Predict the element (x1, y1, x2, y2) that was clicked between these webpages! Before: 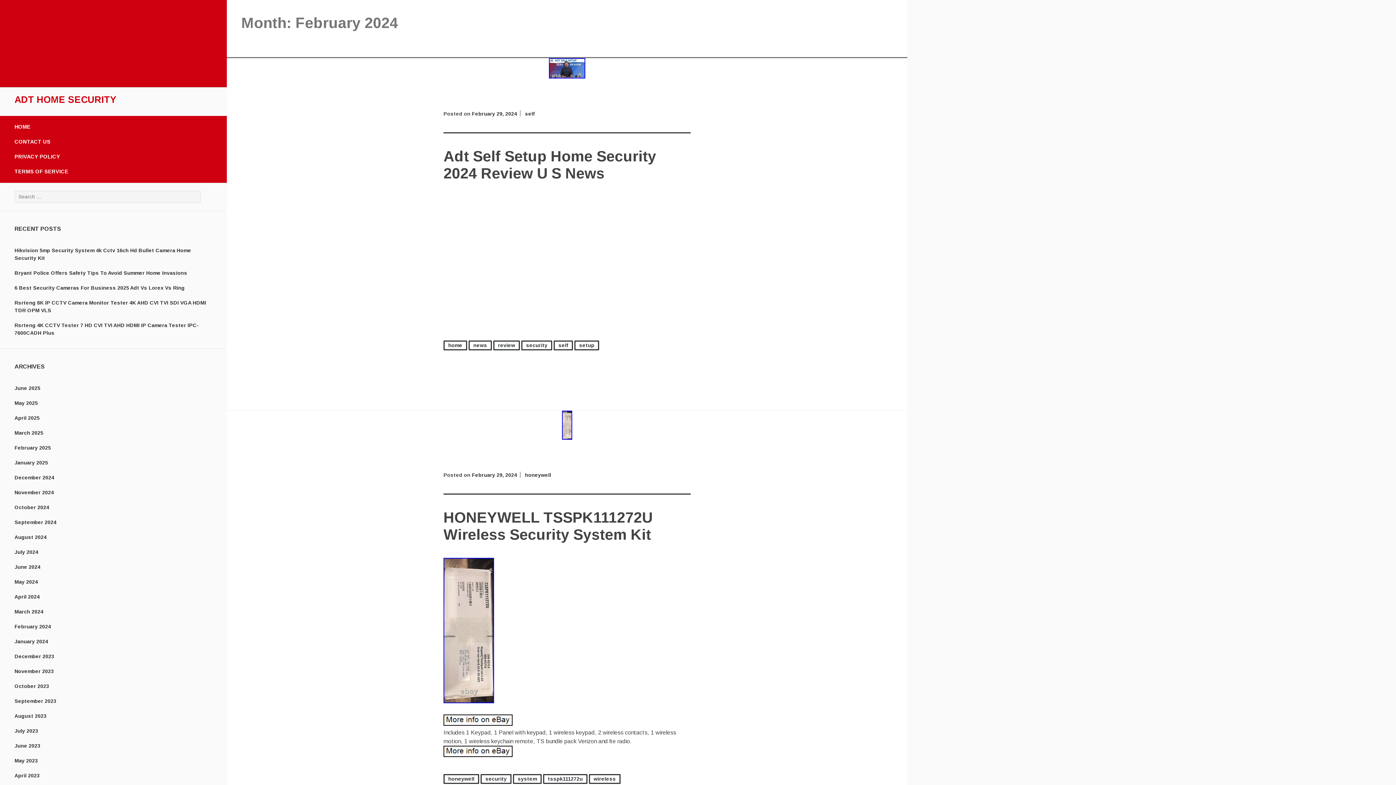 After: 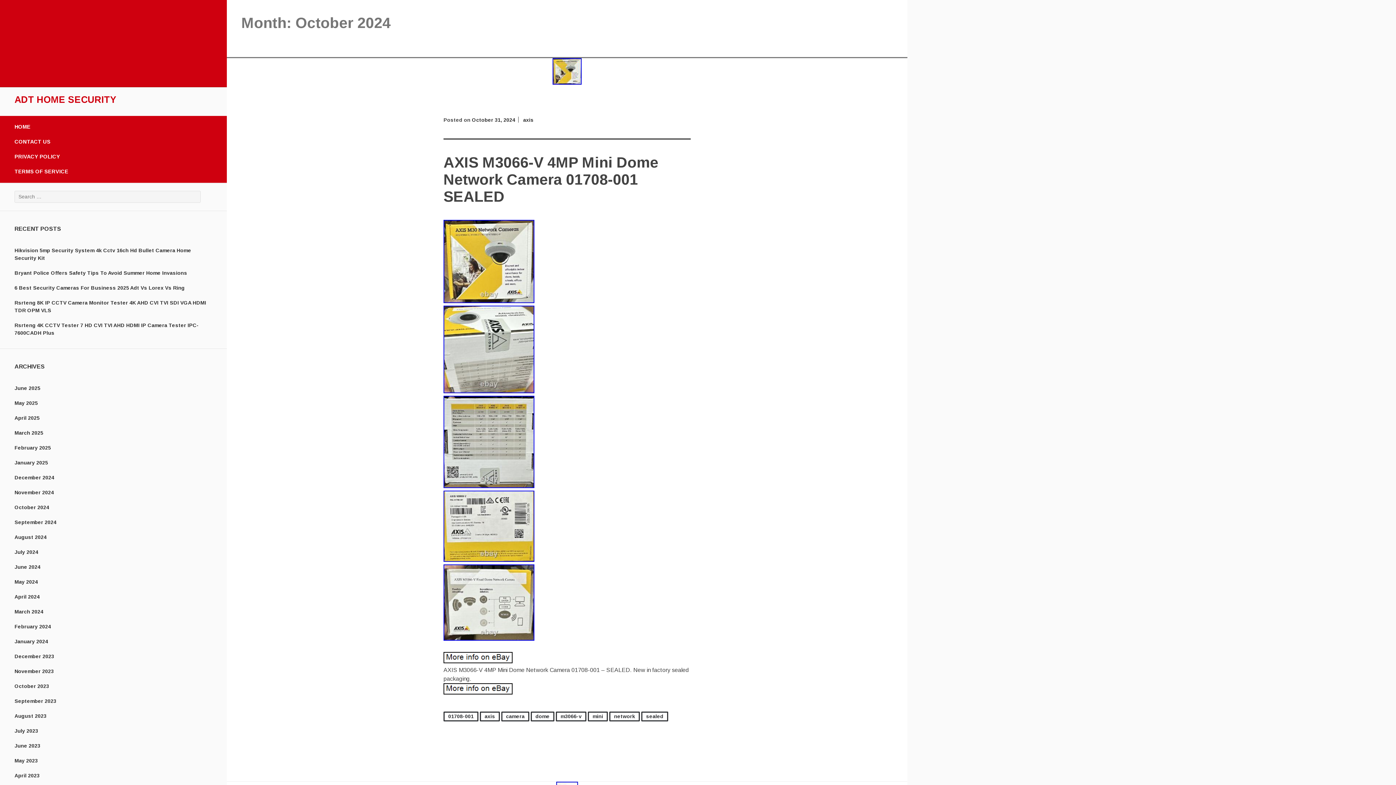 Action: label: October 2024 bbox: (14, 504, 49, 510)